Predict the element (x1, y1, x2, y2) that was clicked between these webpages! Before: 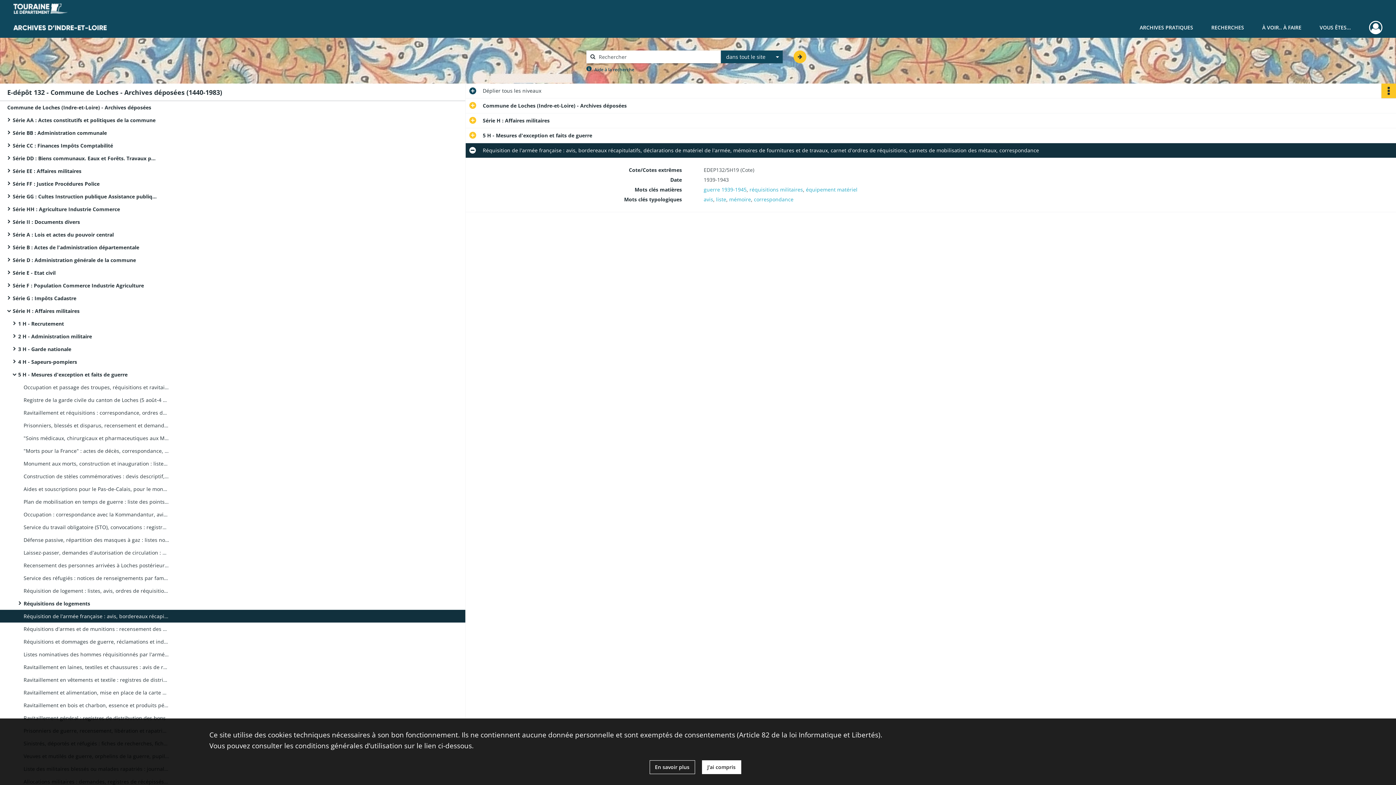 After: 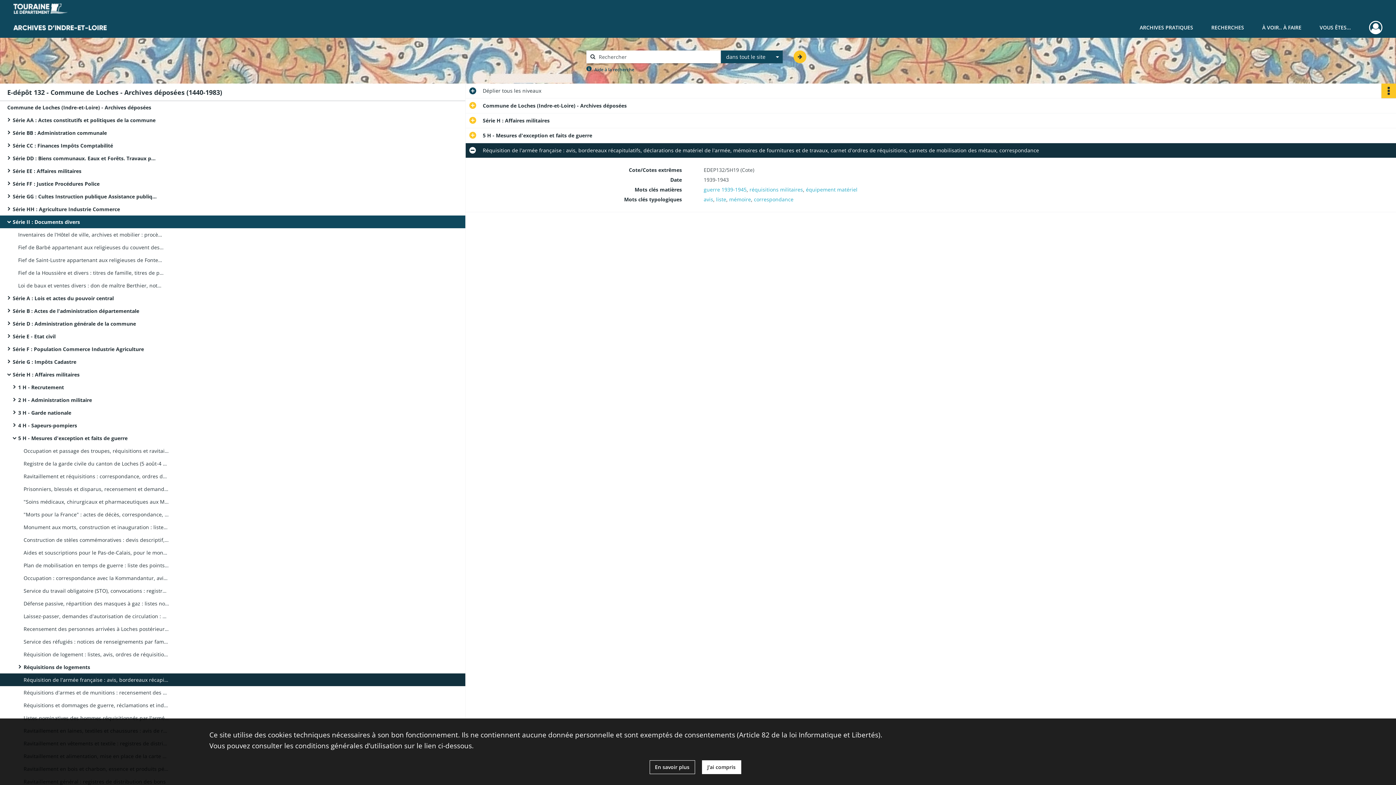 Action: bbox: (12, 215, 158, 228) label: Série II : Documents divers